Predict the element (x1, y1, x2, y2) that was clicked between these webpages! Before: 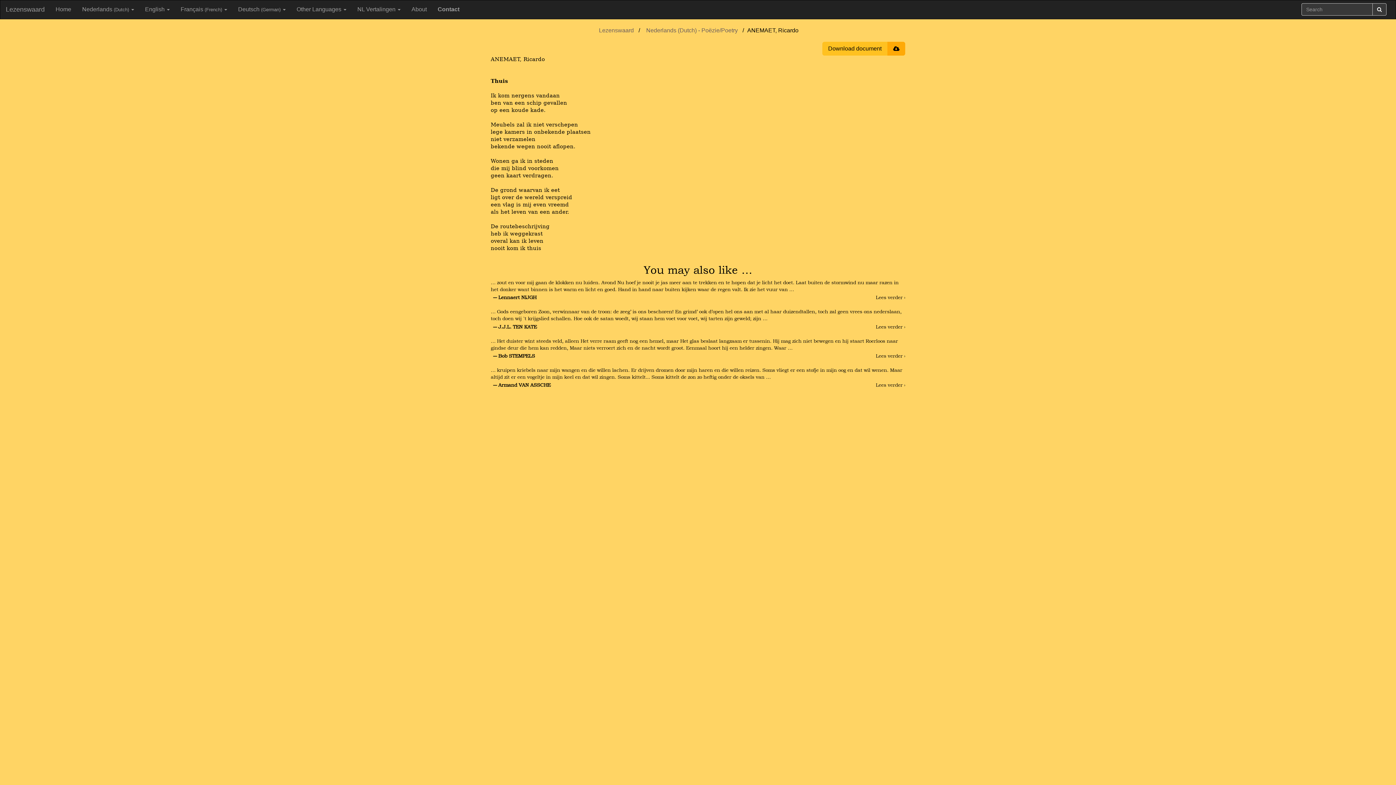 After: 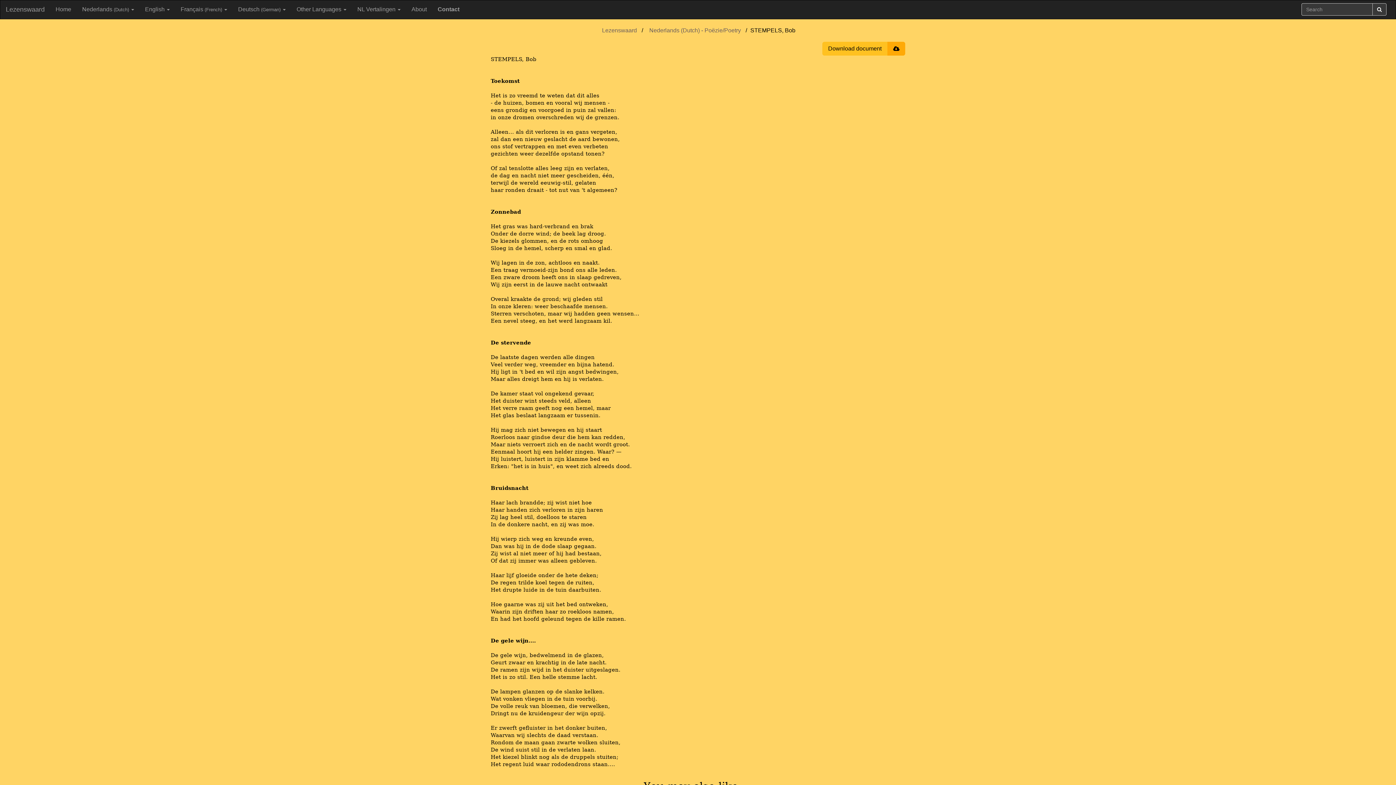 Action: label: … Het duister wint steeds veld, alleen Het verre raam geeft nog een hemel, maar Het glas beslaat langzaam er tussenin. Hij mag zich niet bewegen en hij staart Roerloos naar gindse deur die hem kan redden, Maar niets verroert zich en de nacht wordt groot. Eenmaal hoort hij een helder zingen. Waar …
― Bob STEMPELS
Lees verder › bbox: (490, 337, 905, 359)